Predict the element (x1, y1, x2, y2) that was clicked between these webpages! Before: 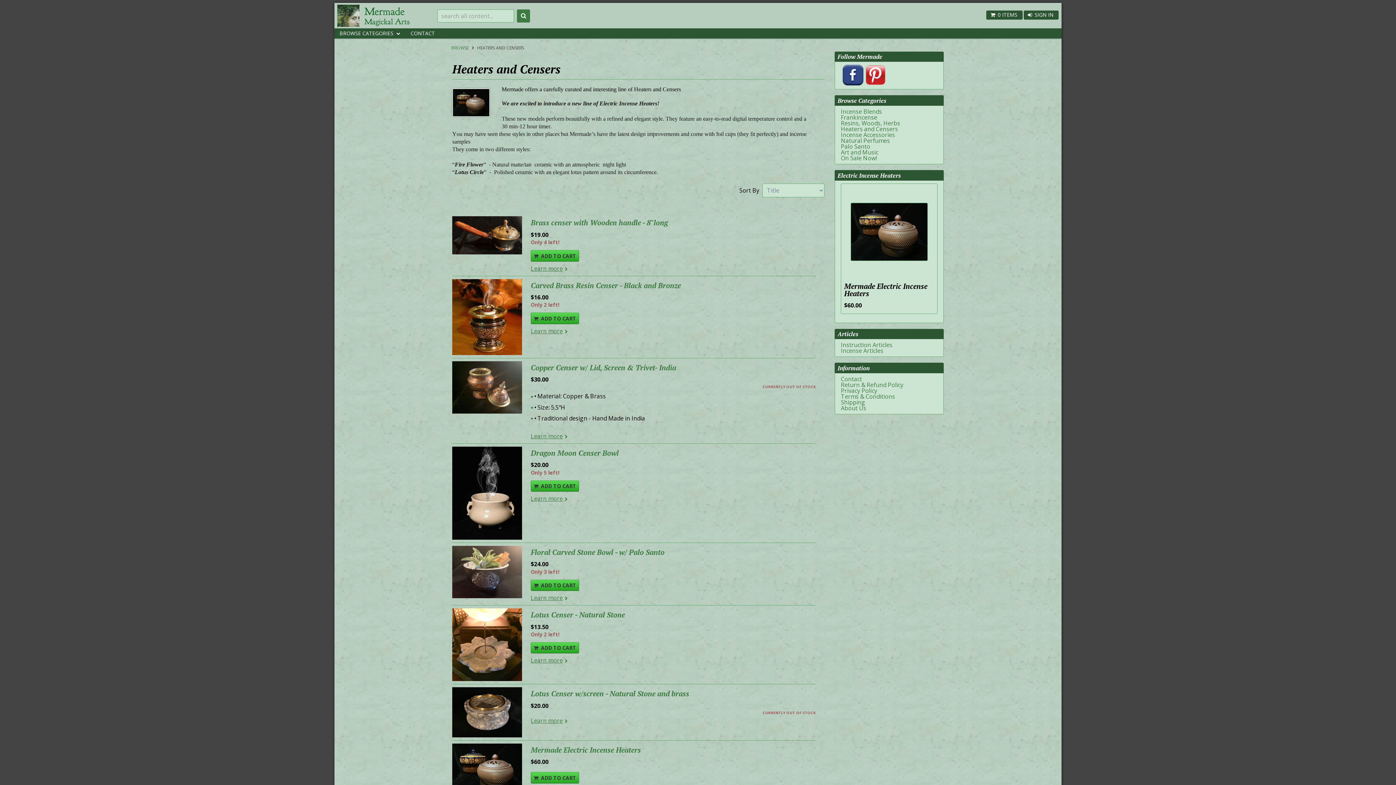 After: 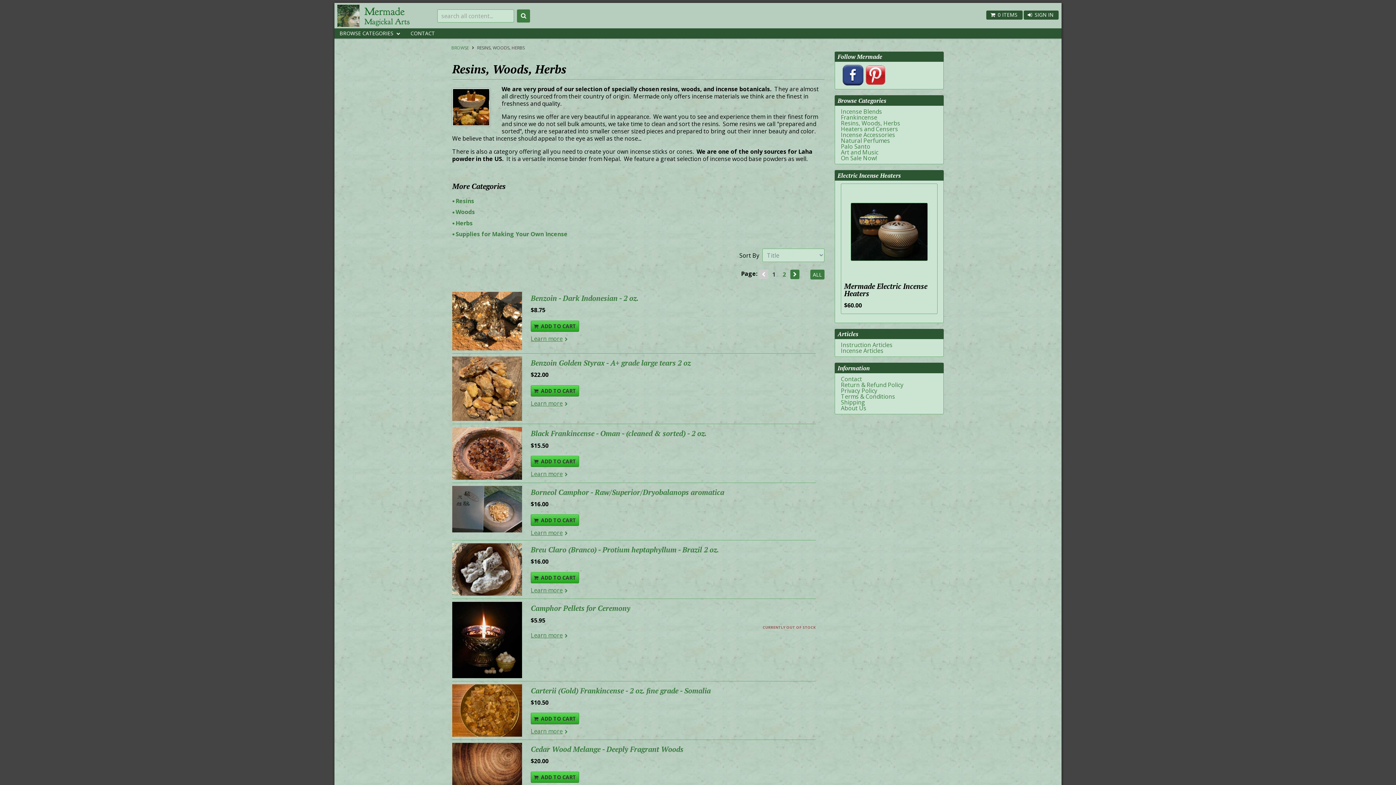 Action: bbox: (841, 119, 900, 127) label: Resins, Woods, Herbs